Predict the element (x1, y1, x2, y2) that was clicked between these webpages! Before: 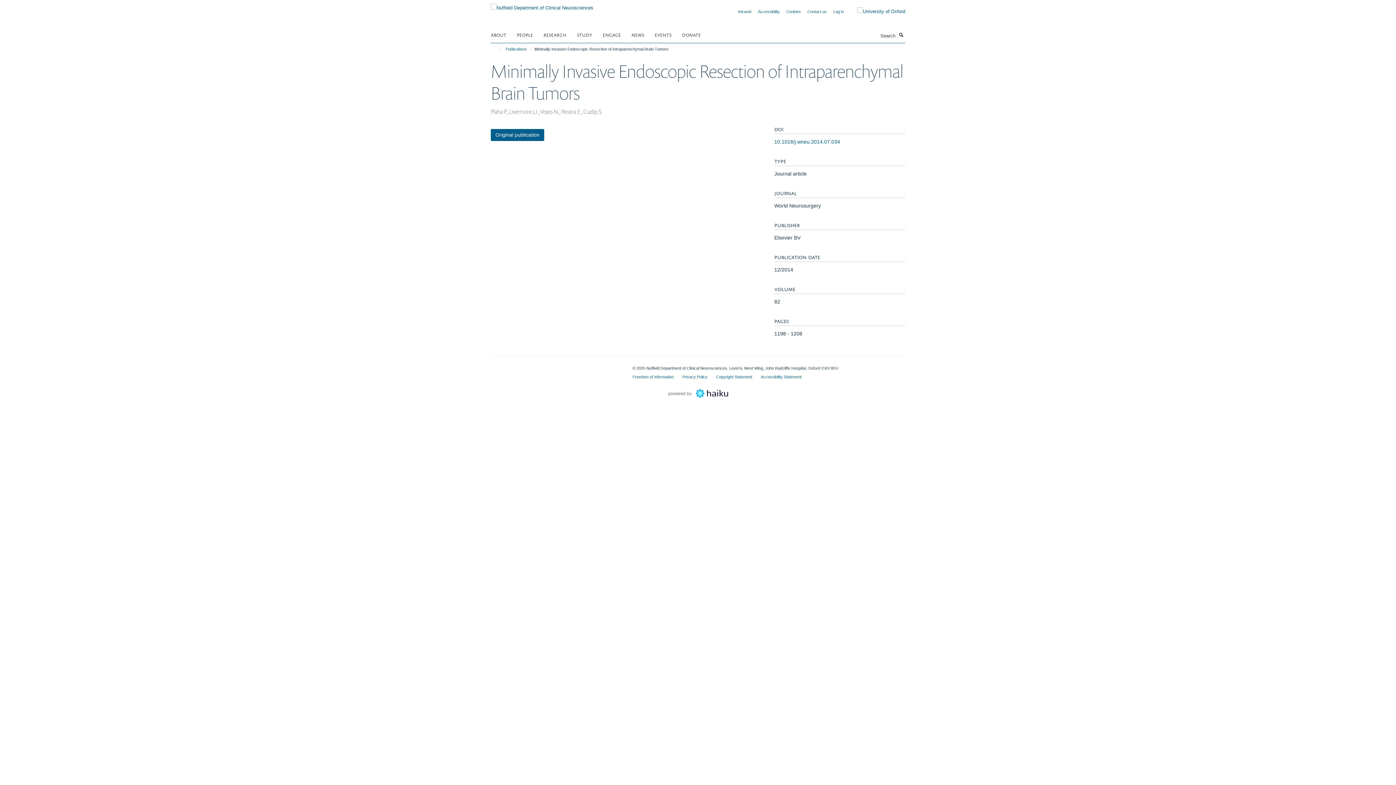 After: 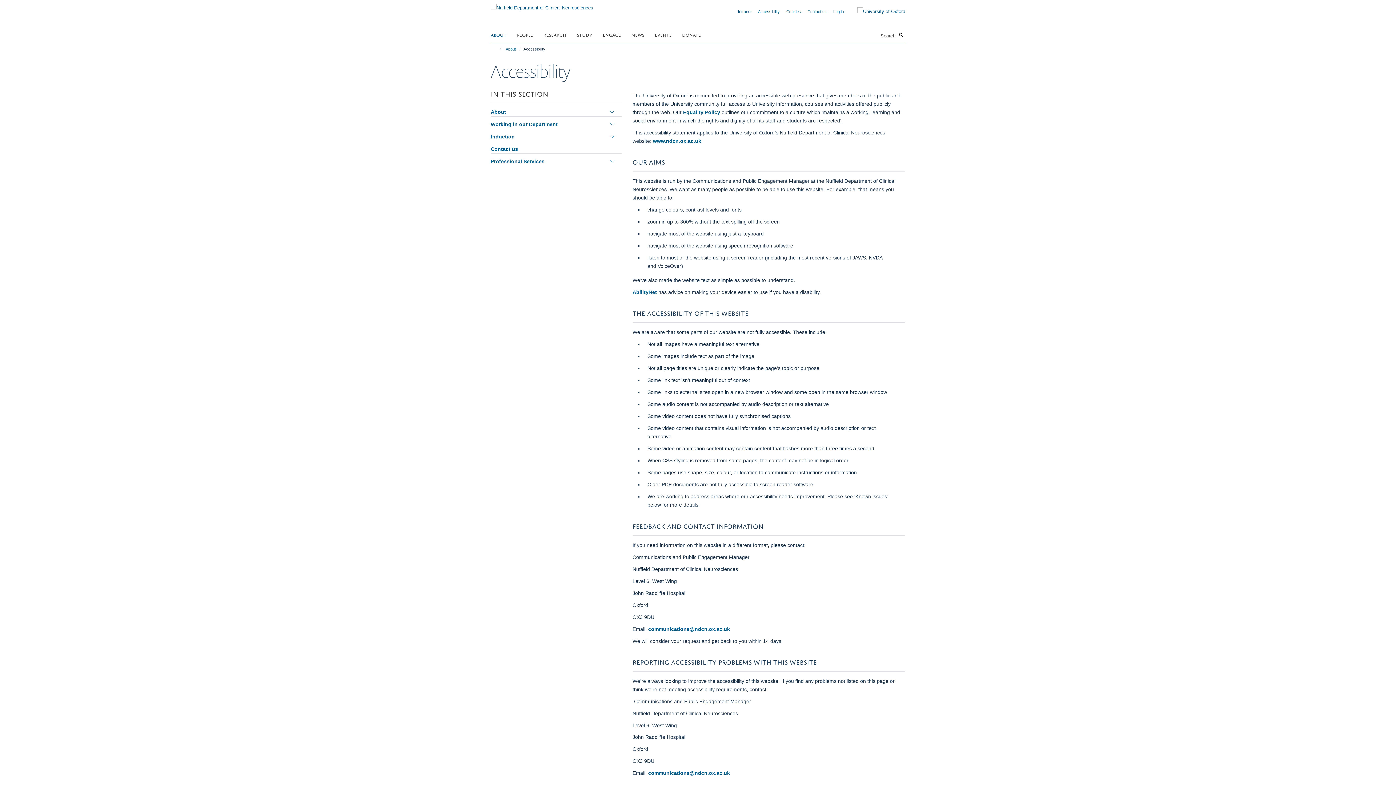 Action: label: Accessibility bbox: (758, 9, 780, 13)